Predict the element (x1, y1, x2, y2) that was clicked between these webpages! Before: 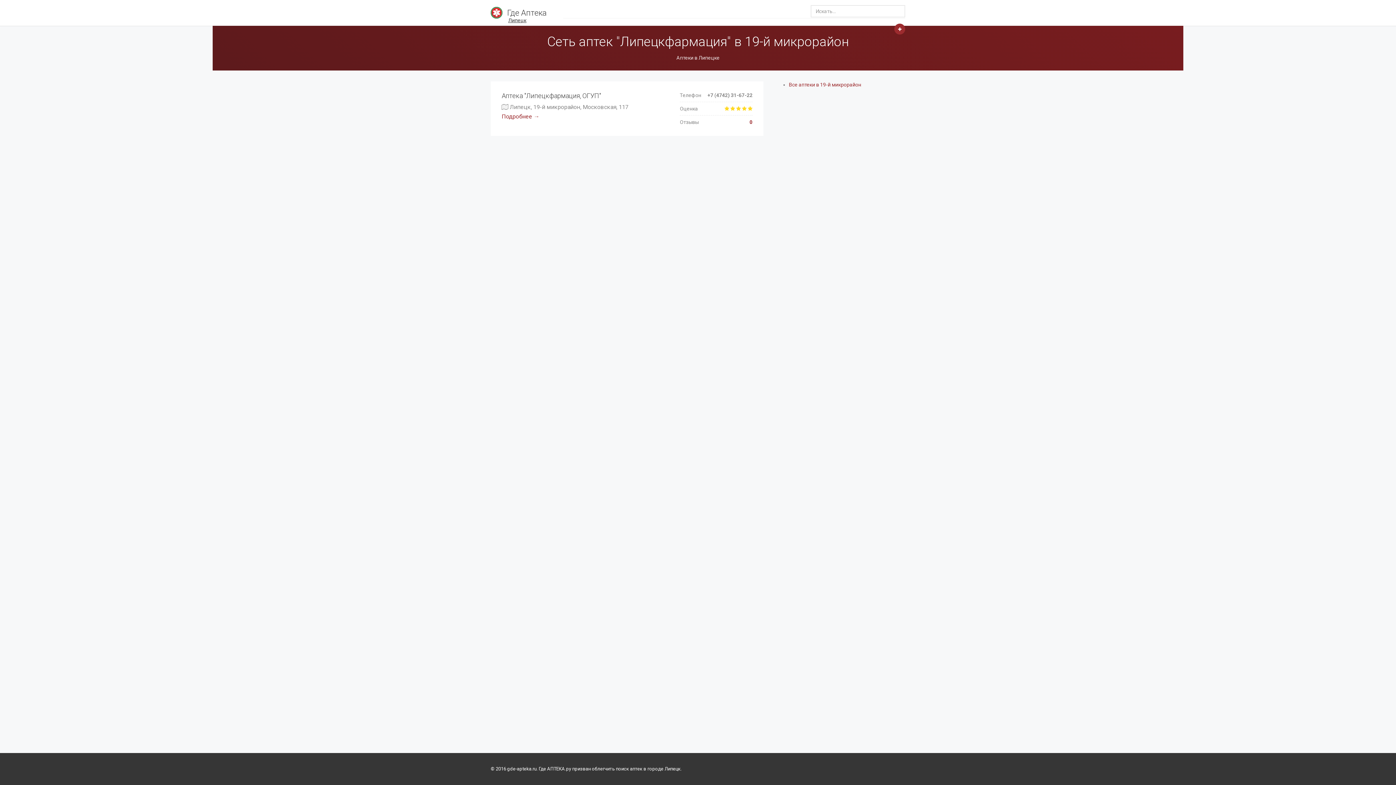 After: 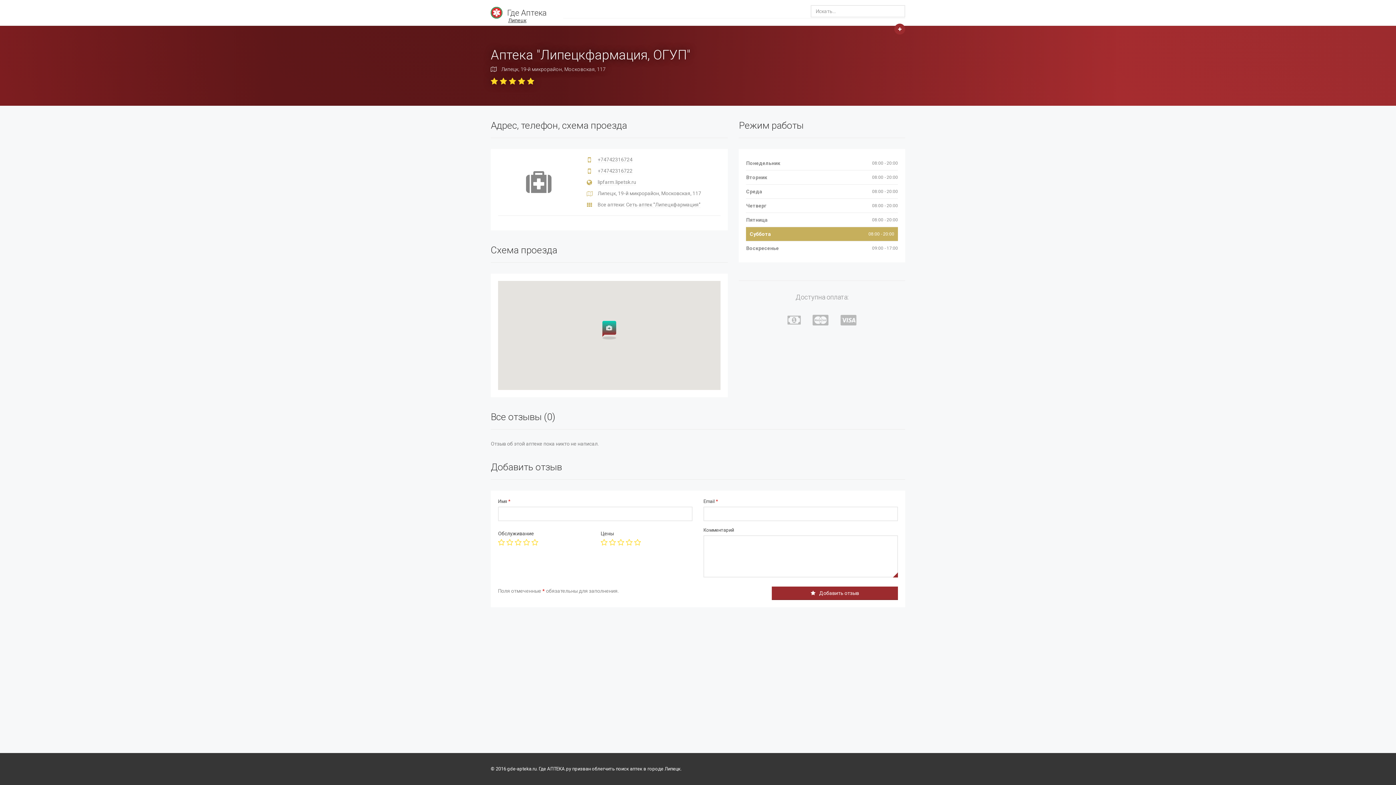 Action: bbox: (501, 92, 601, 99) label: Аптека "Липецкфармация, ОГУП"